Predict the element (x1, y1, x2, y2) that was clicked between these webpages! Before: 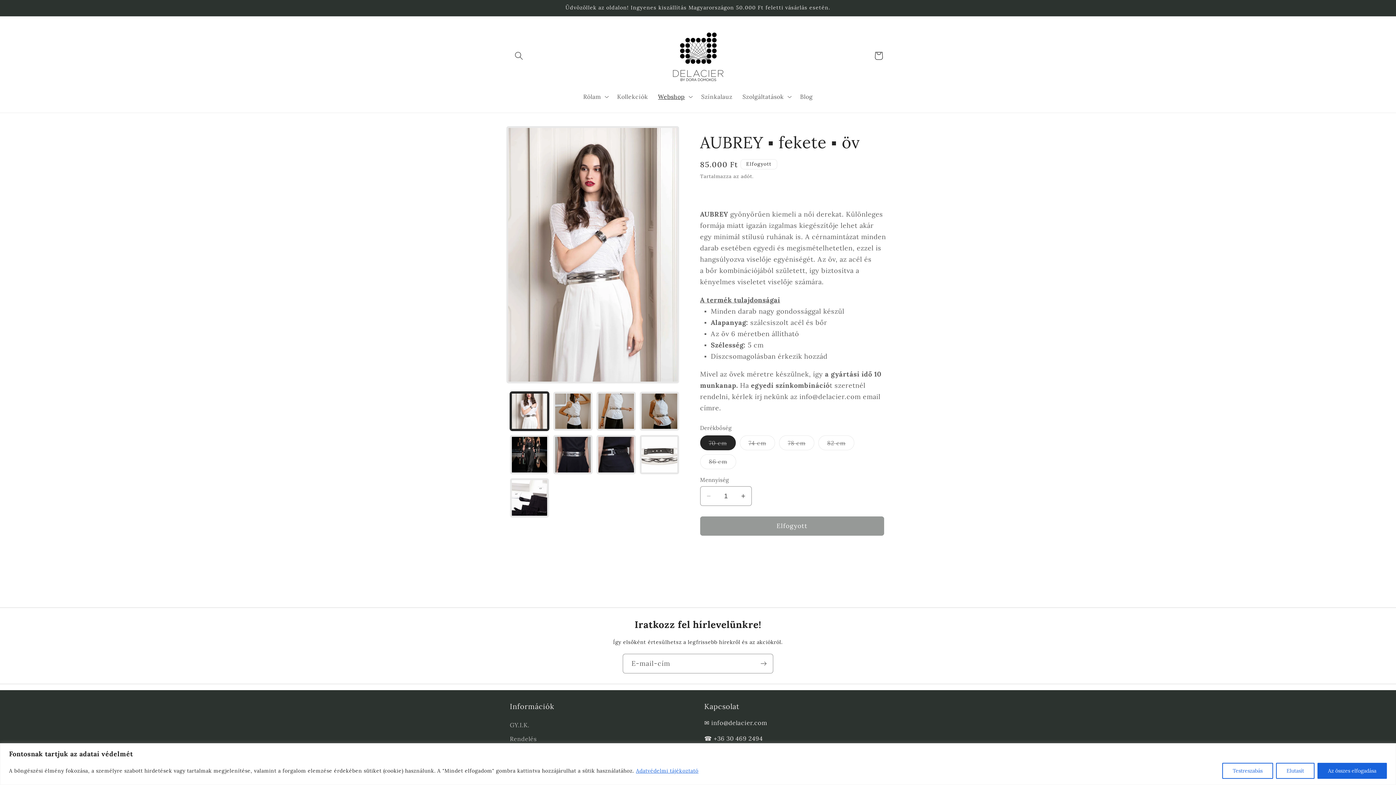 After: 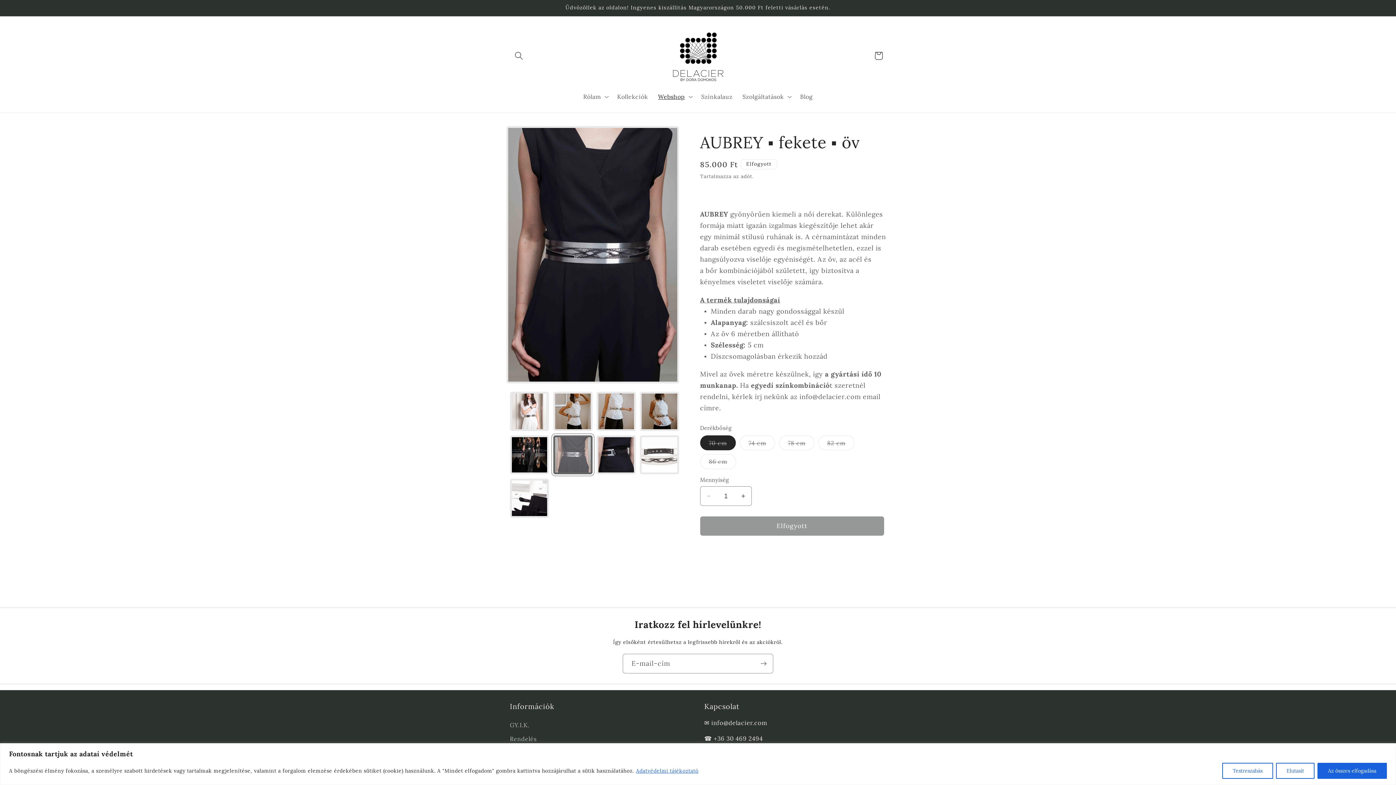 Action: bbox: (553, 435, 592, 474) label: 6. kép betöltése galérianézetben